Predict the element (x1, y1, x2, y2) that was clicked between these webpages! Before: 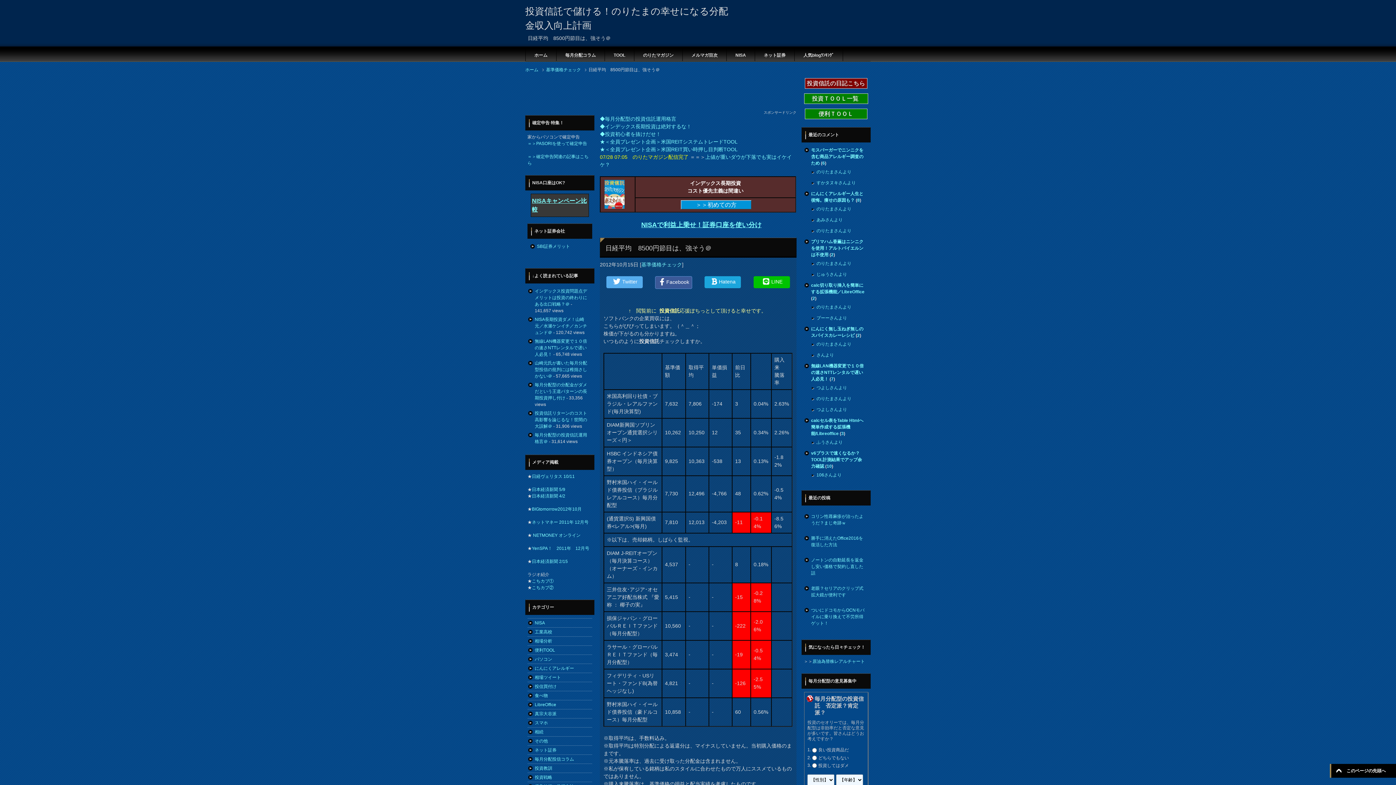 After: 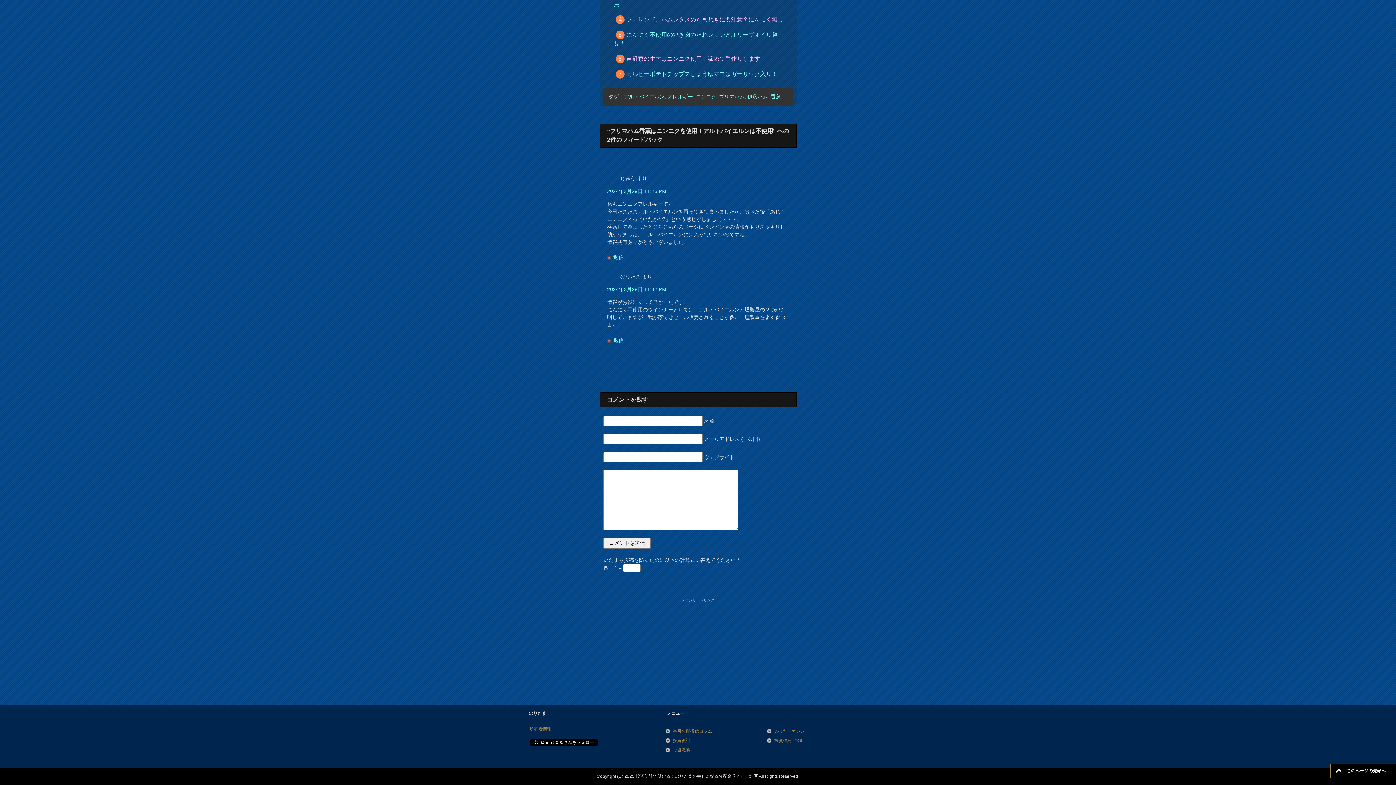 Action: label: じゅうさんより bbox: (816, 272, 847, 277)